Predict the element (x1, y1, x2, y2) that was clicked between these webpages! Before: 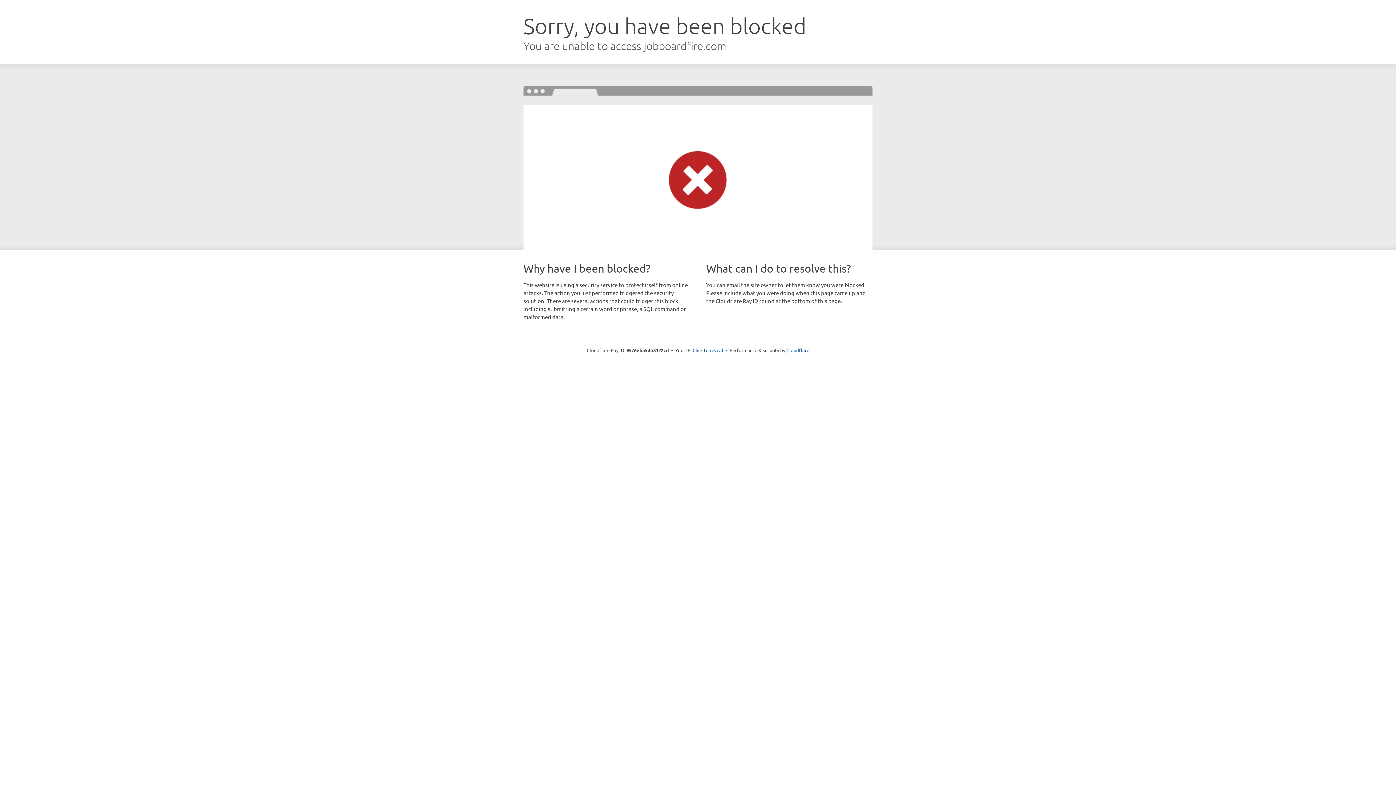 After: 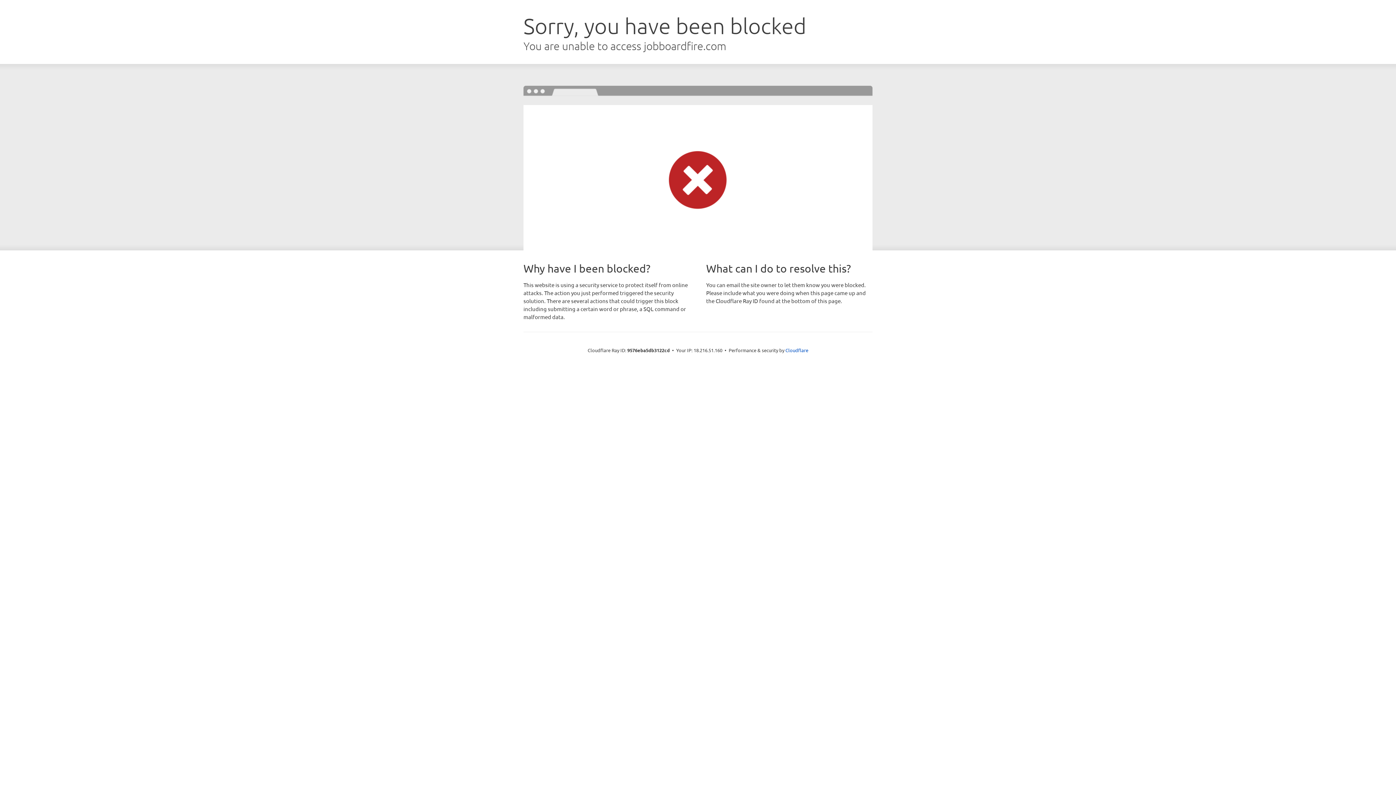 Action: label: Click to reveal bbox: (692, 346, 723, 353)